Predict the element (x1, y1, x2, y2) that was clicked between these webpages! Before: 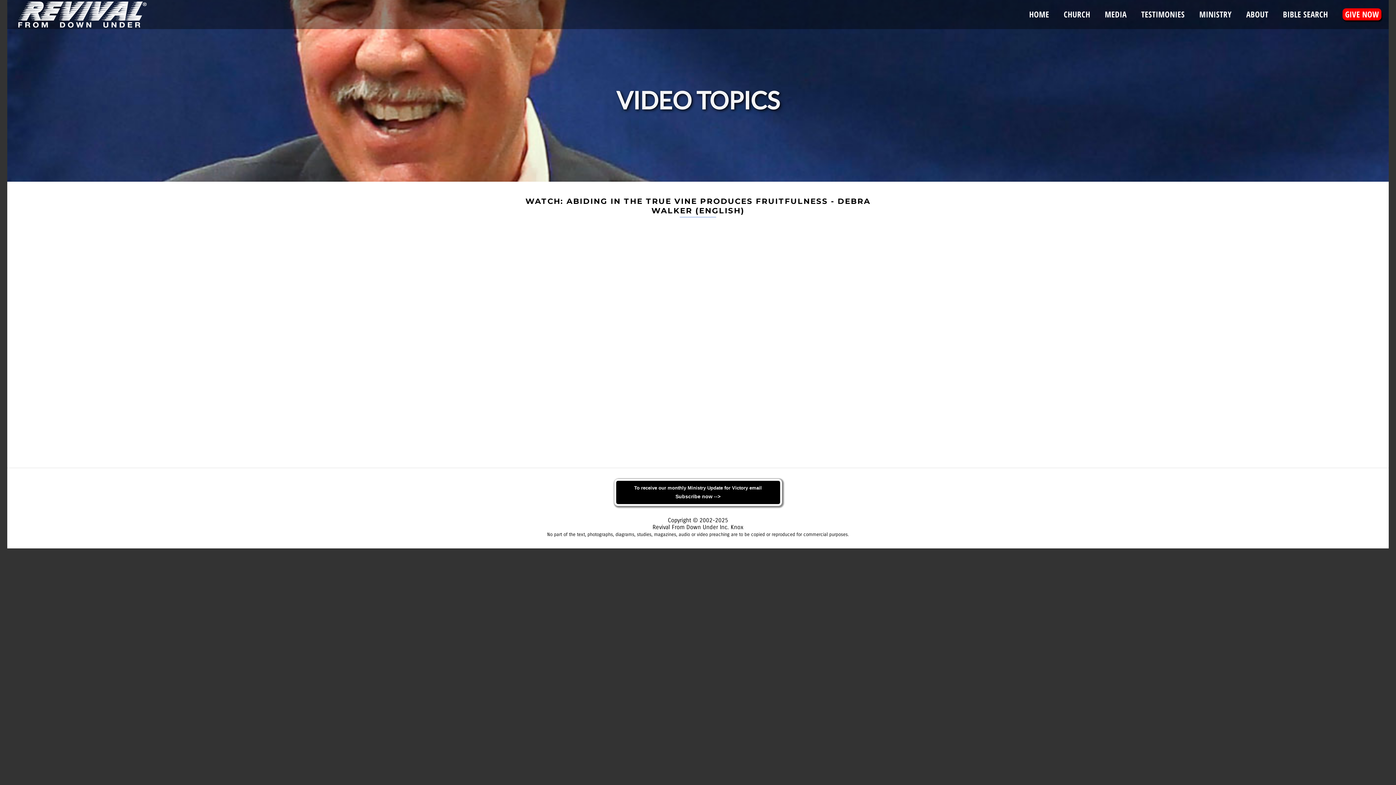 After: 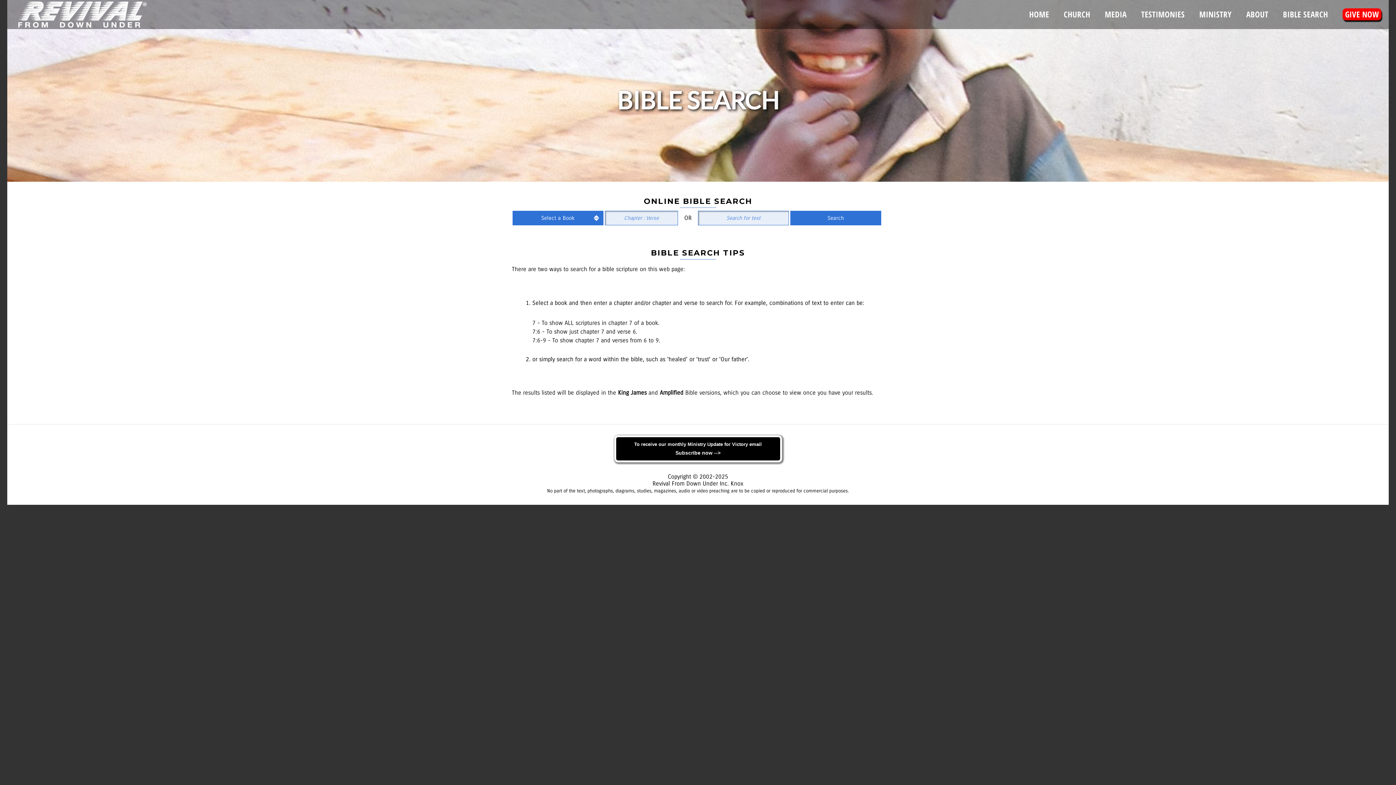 Action: label: BIBLE SEARCH bbox: (1276, 0, 1335, 29)